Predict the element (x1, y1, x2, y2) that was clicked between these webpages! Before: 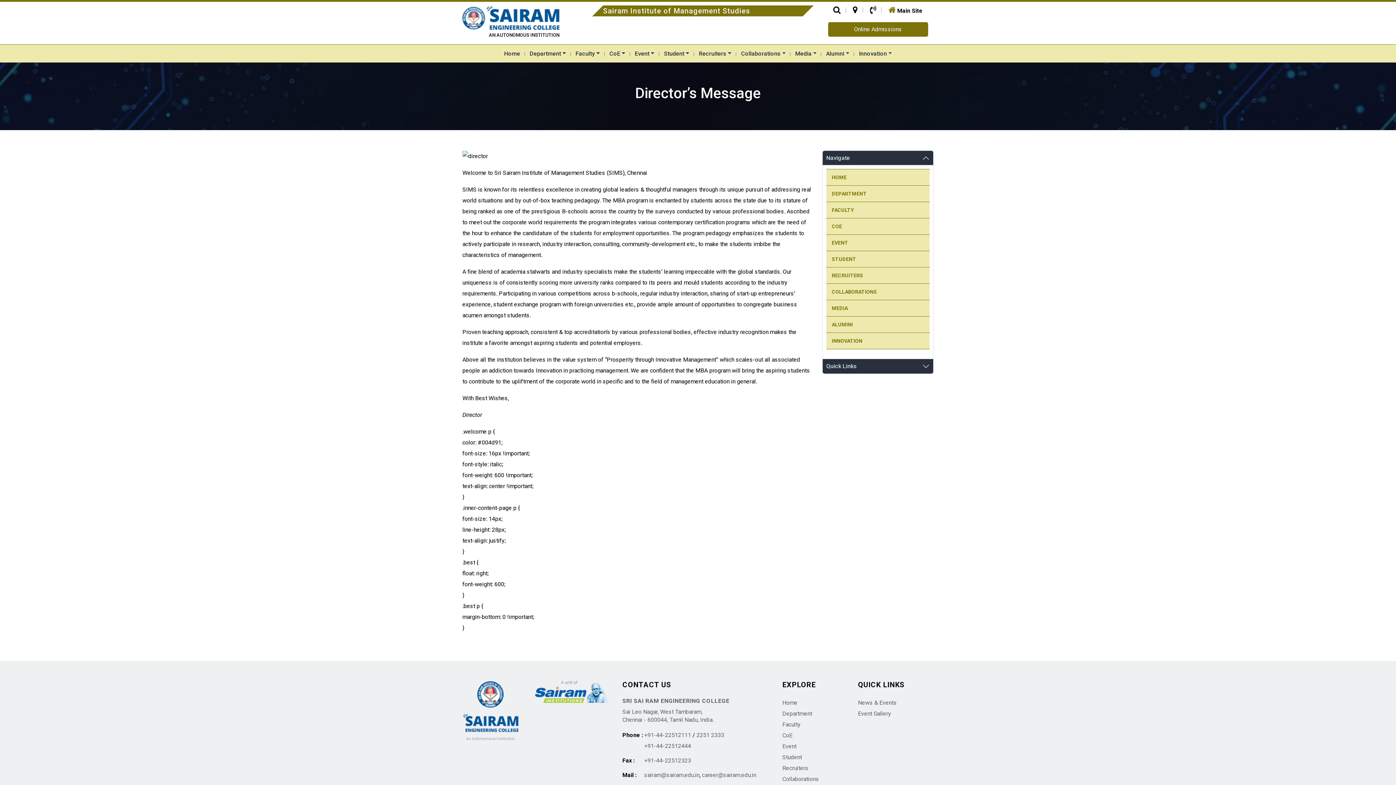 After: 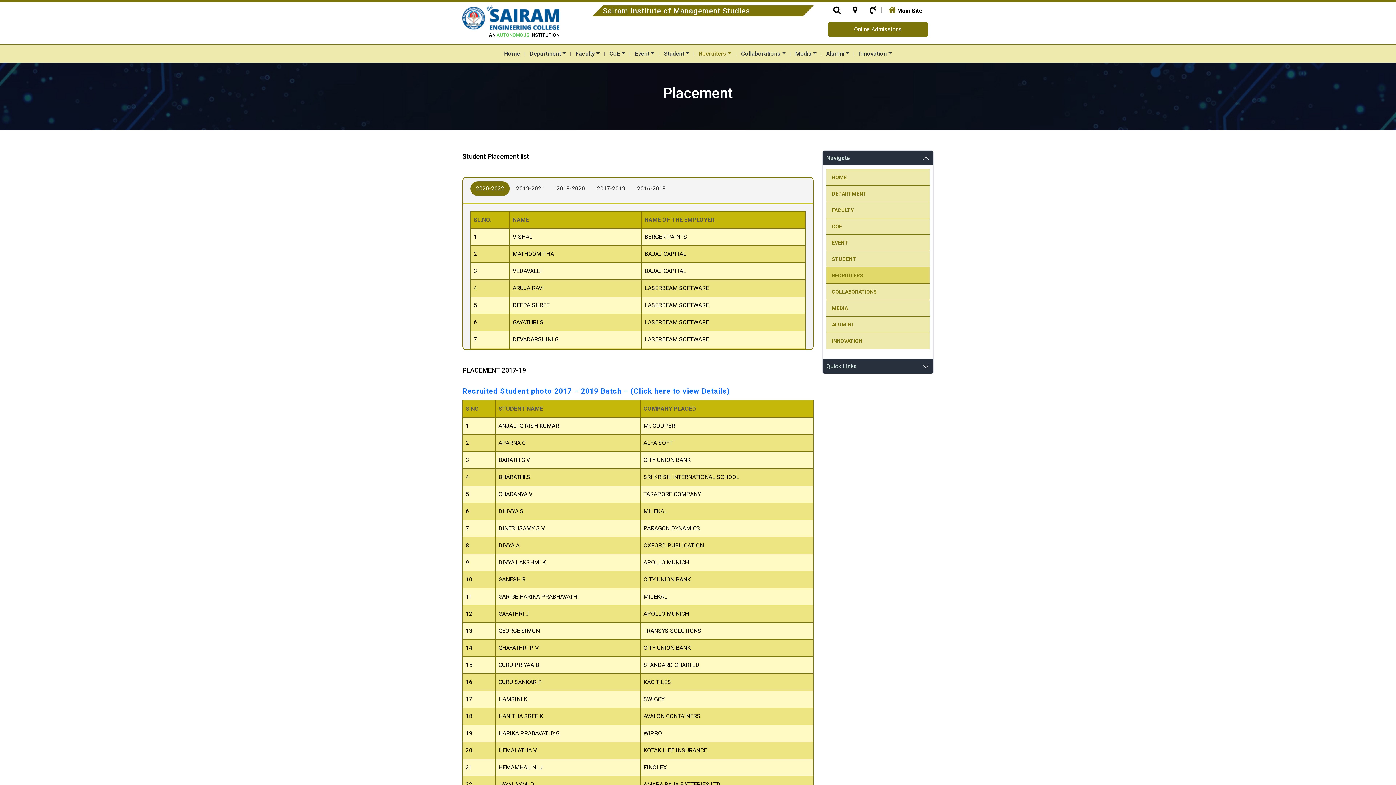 Action: bbox: (782, 763, 858, 774) label: Recruiters